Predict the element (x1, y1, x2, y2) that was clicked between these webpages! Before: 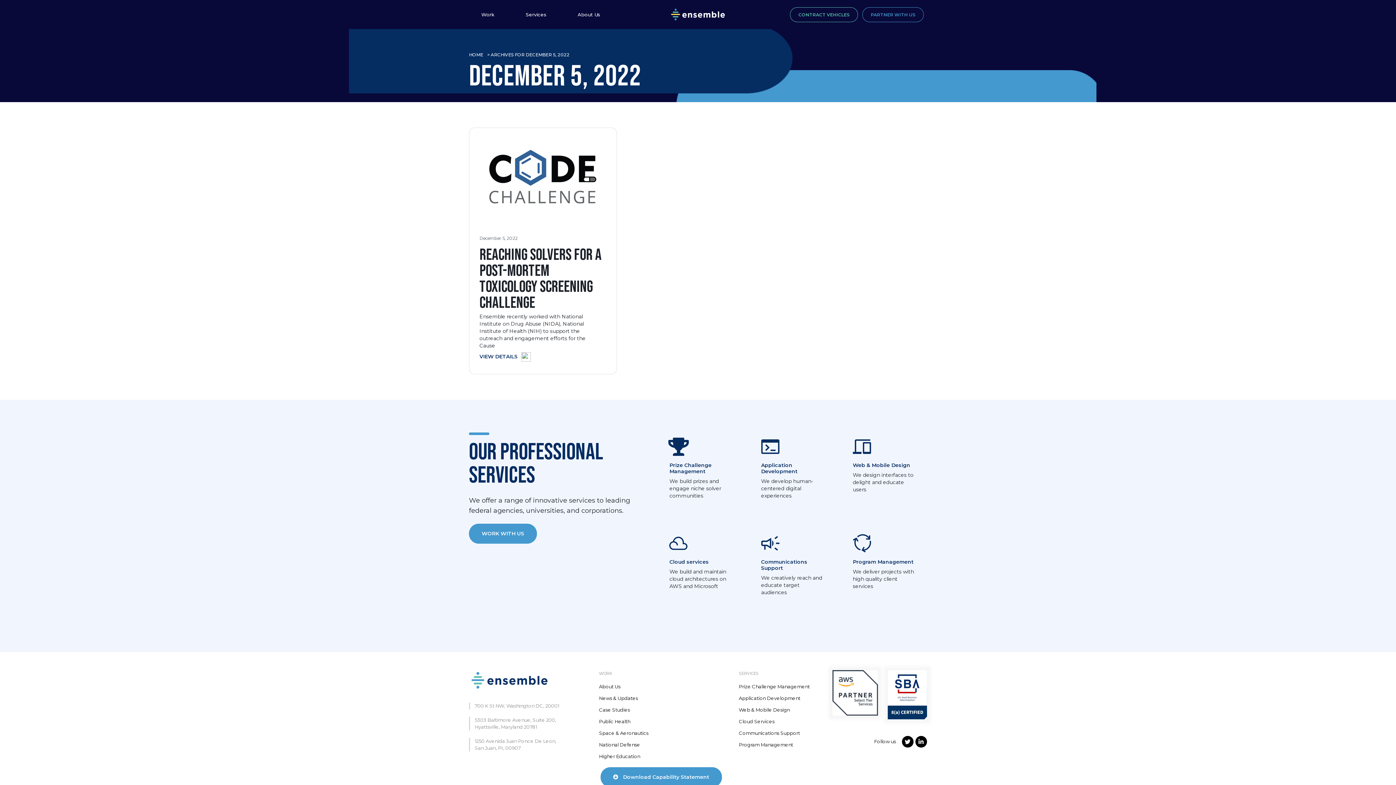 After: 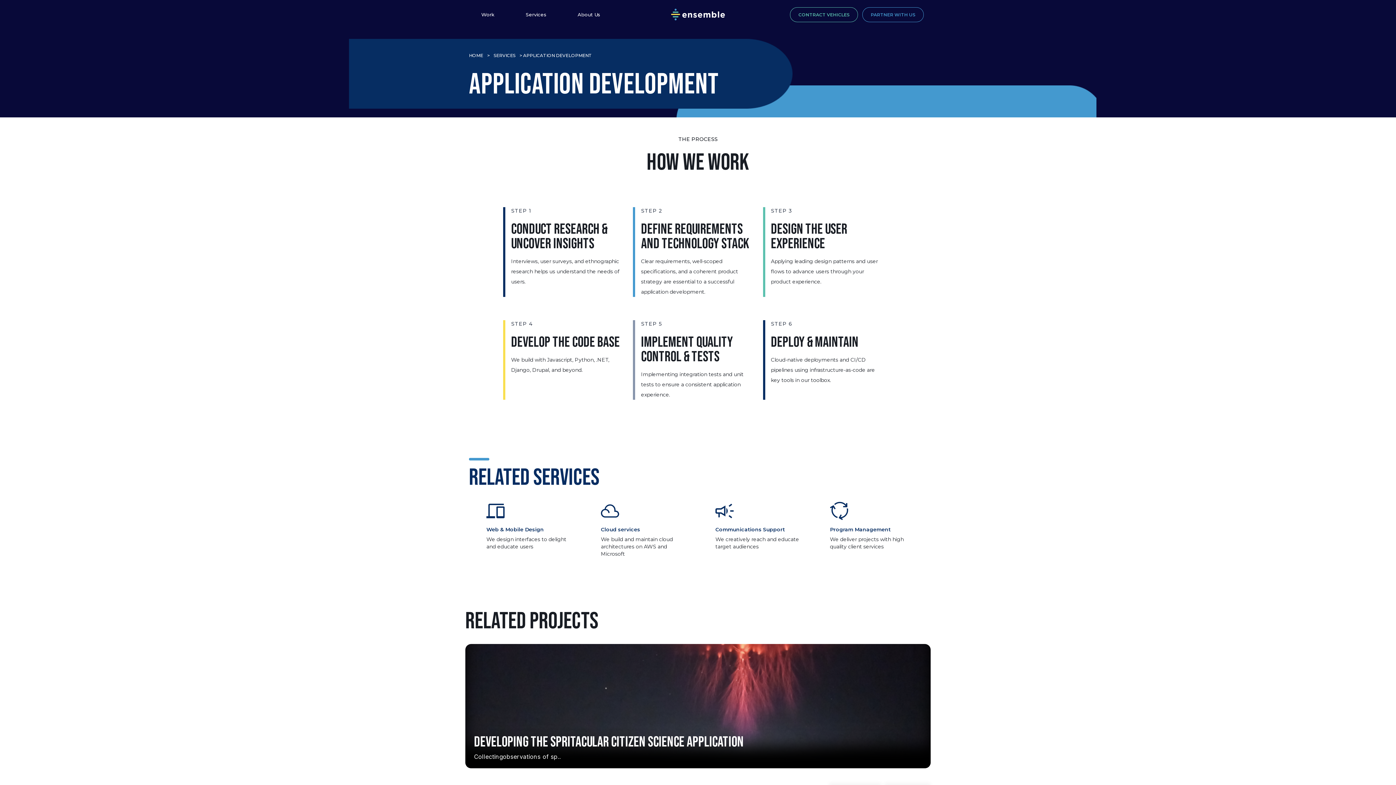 Action: bbox: (761, 462, 797, 475) label: Application Development